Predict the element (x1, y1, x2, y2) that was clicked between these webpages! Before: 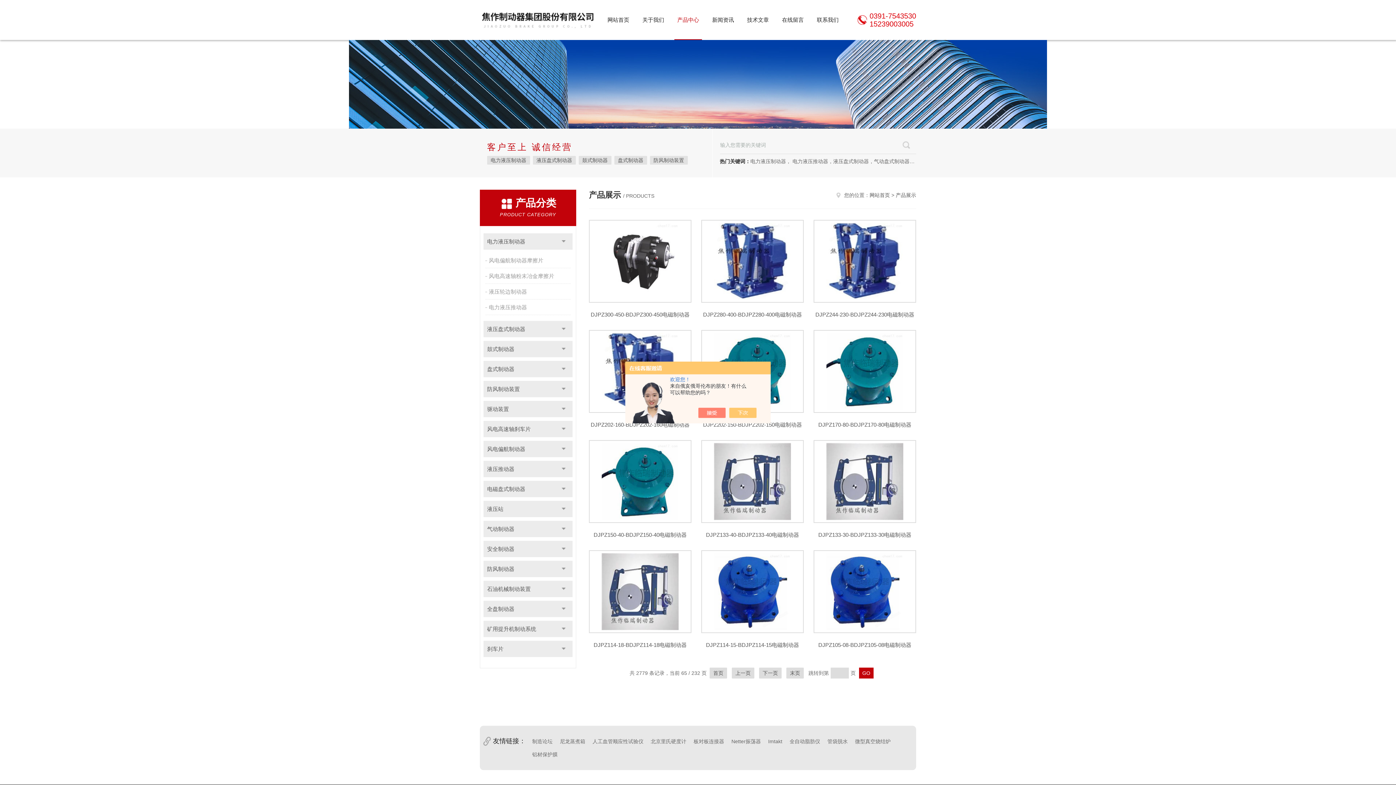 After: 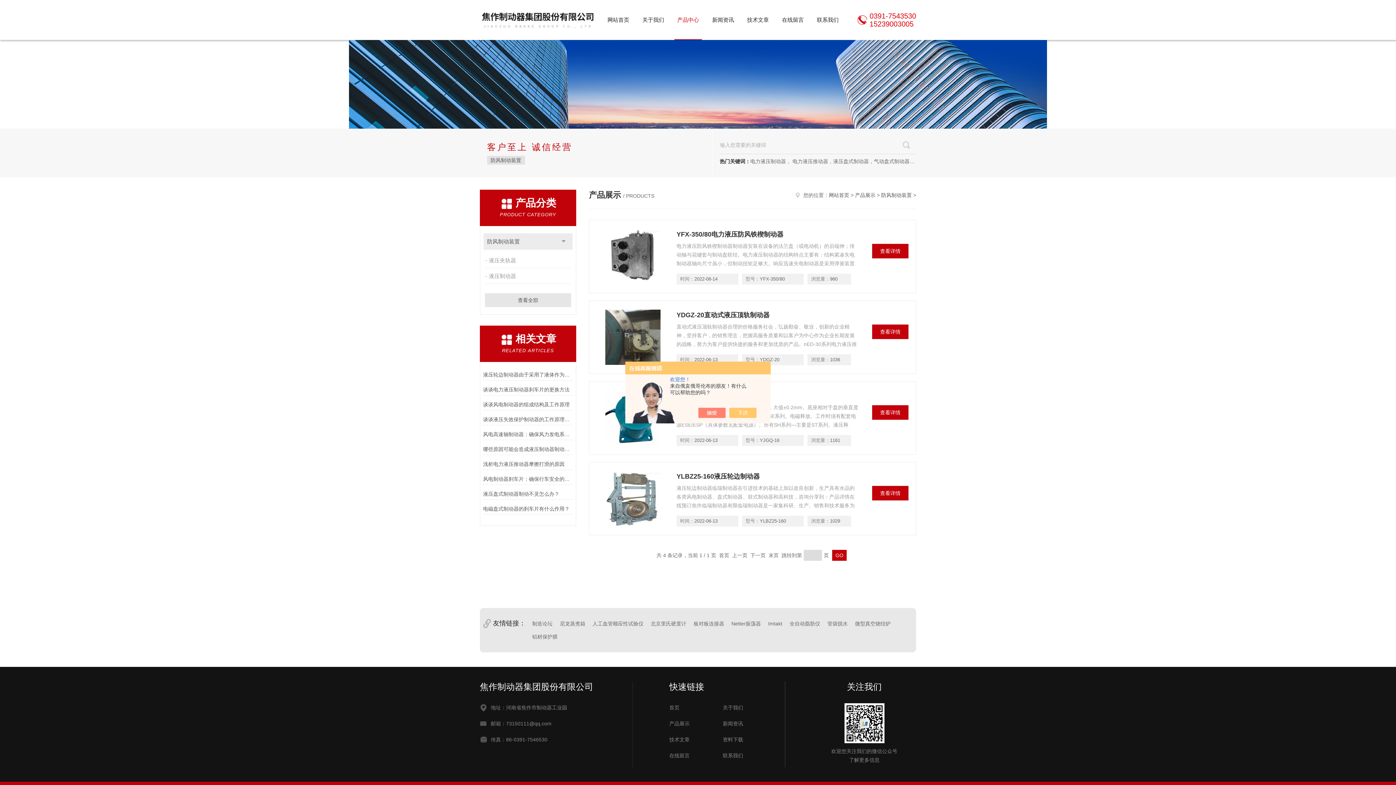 Action: bbox: (483, 381, 572, 397) label: 防风制动装置